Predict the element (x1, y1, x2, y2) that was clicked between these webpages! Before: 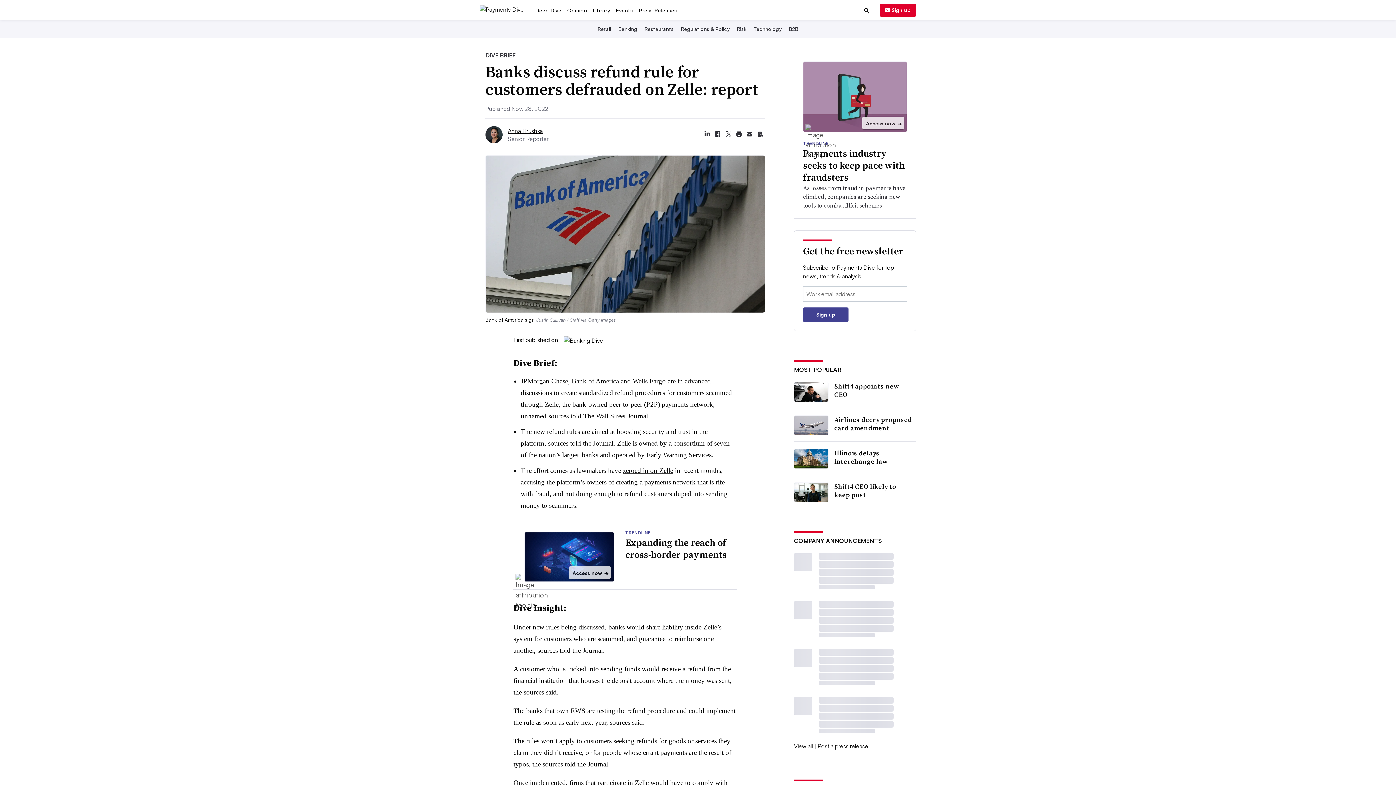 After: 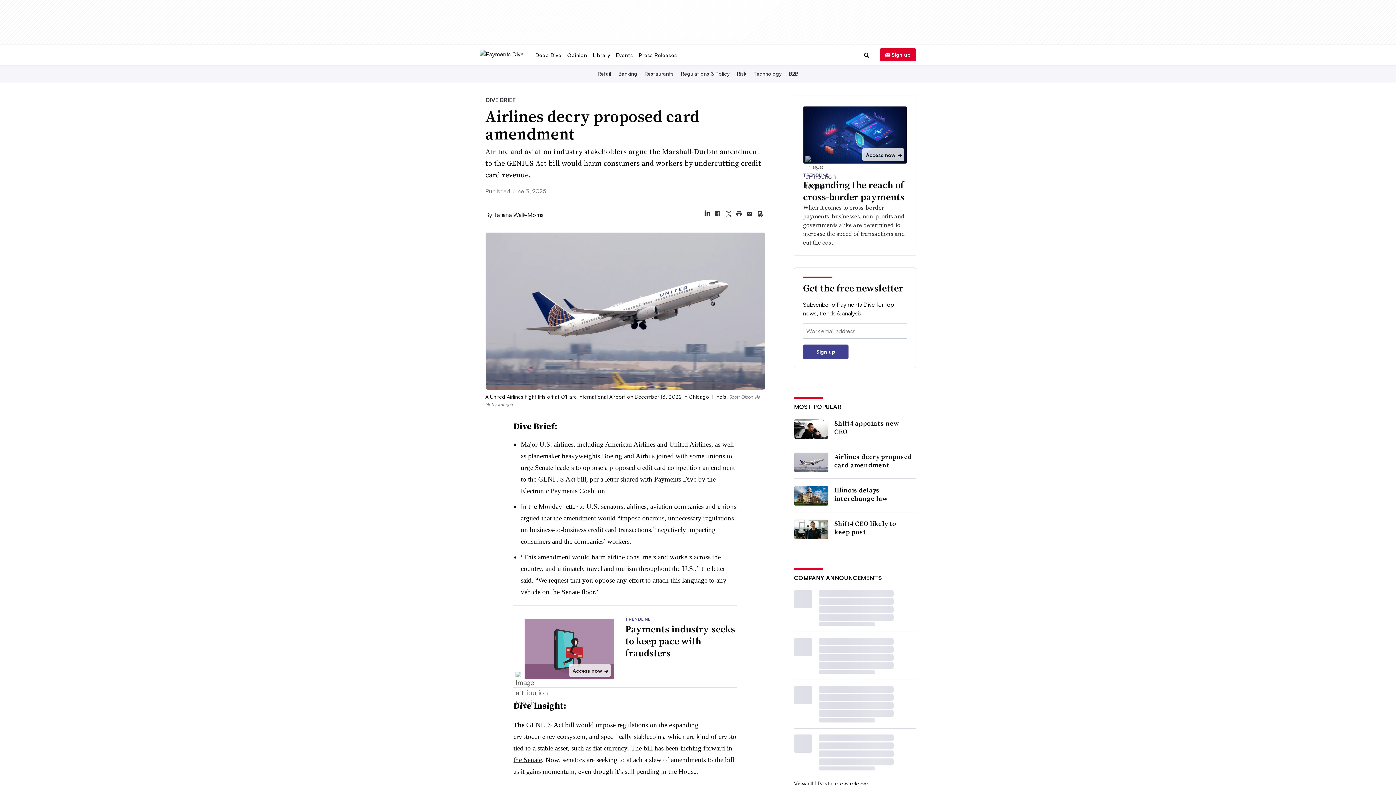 Action: bbox: (834, 390, 912, 406) label: Airlines decry proposed card amendment